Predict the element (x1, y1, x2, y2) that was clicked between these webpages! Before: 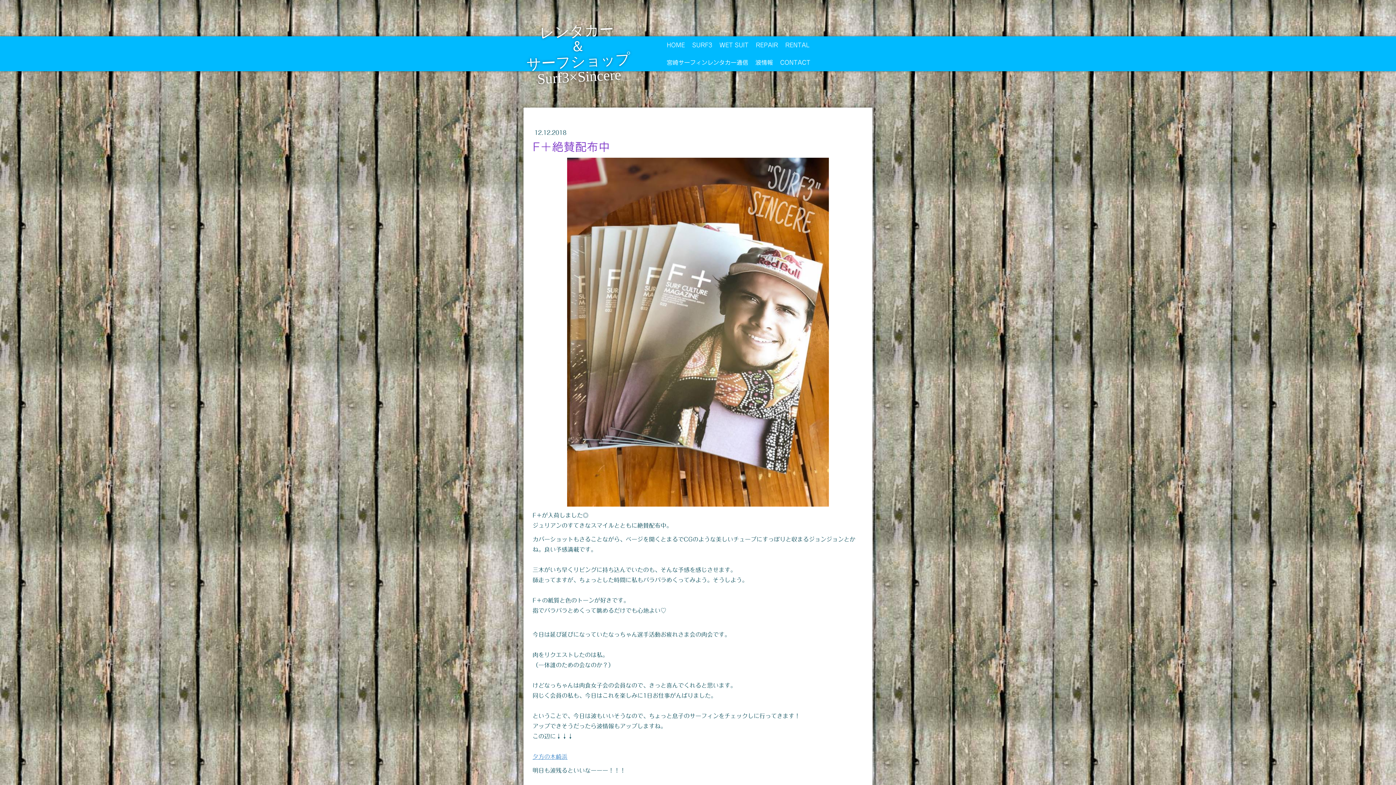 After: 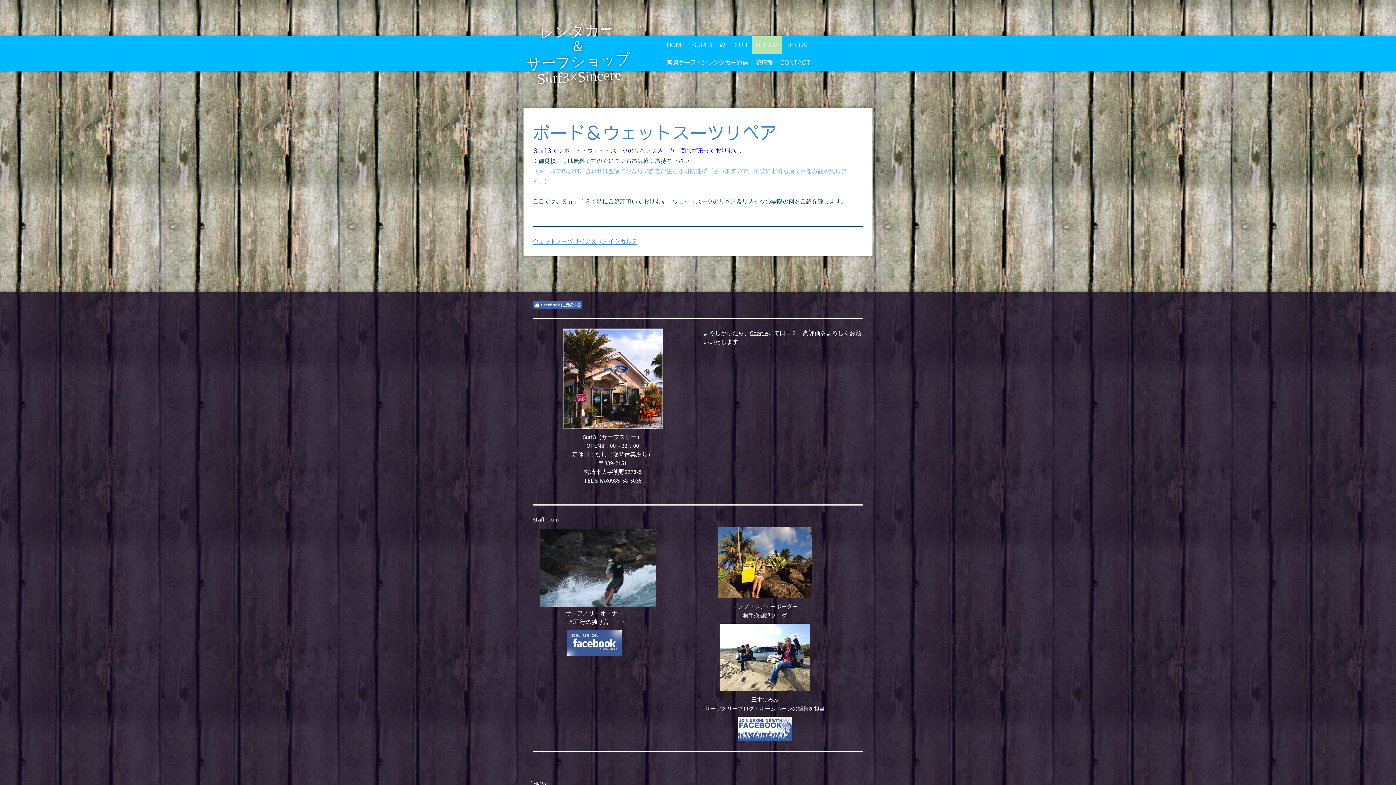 Action: label: REPAIR bbox: (752, 36, 781, 53)